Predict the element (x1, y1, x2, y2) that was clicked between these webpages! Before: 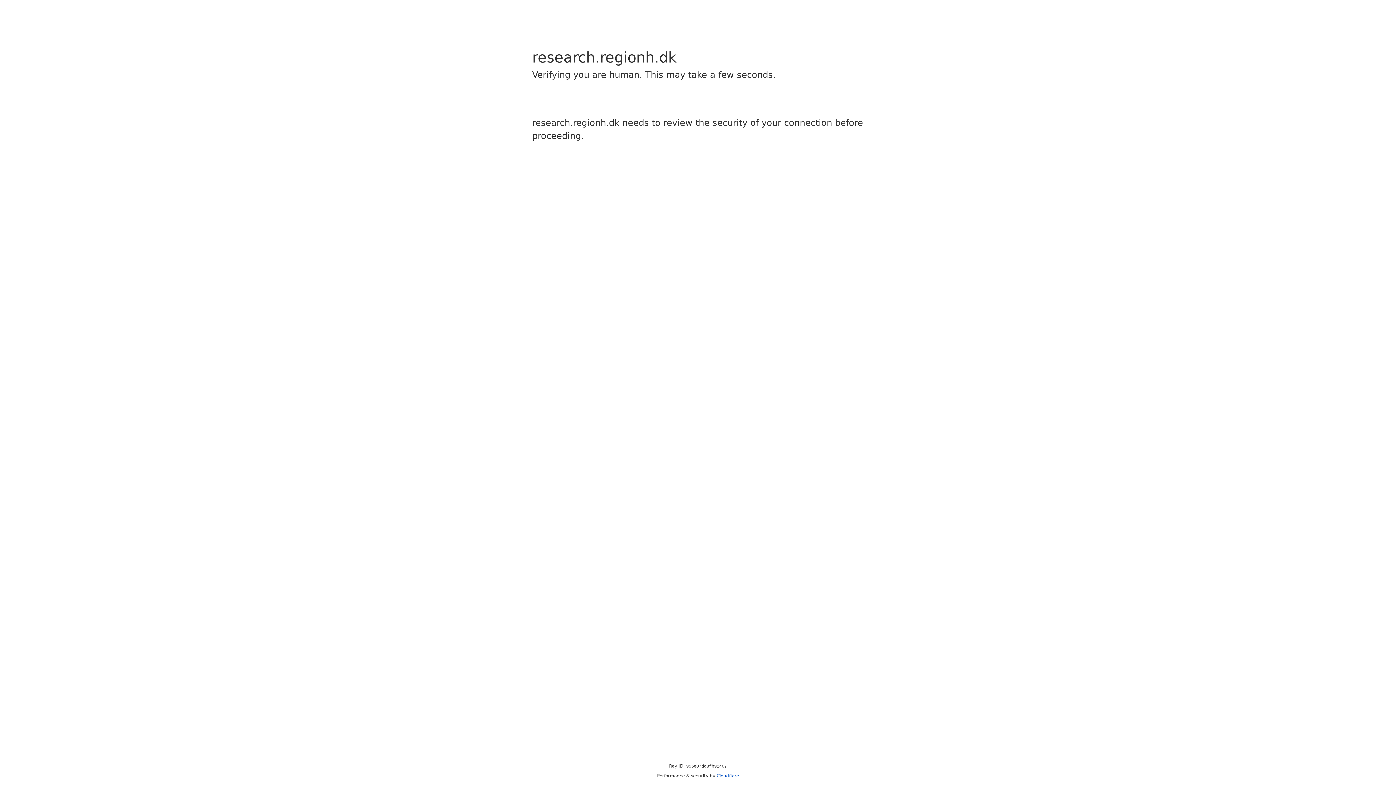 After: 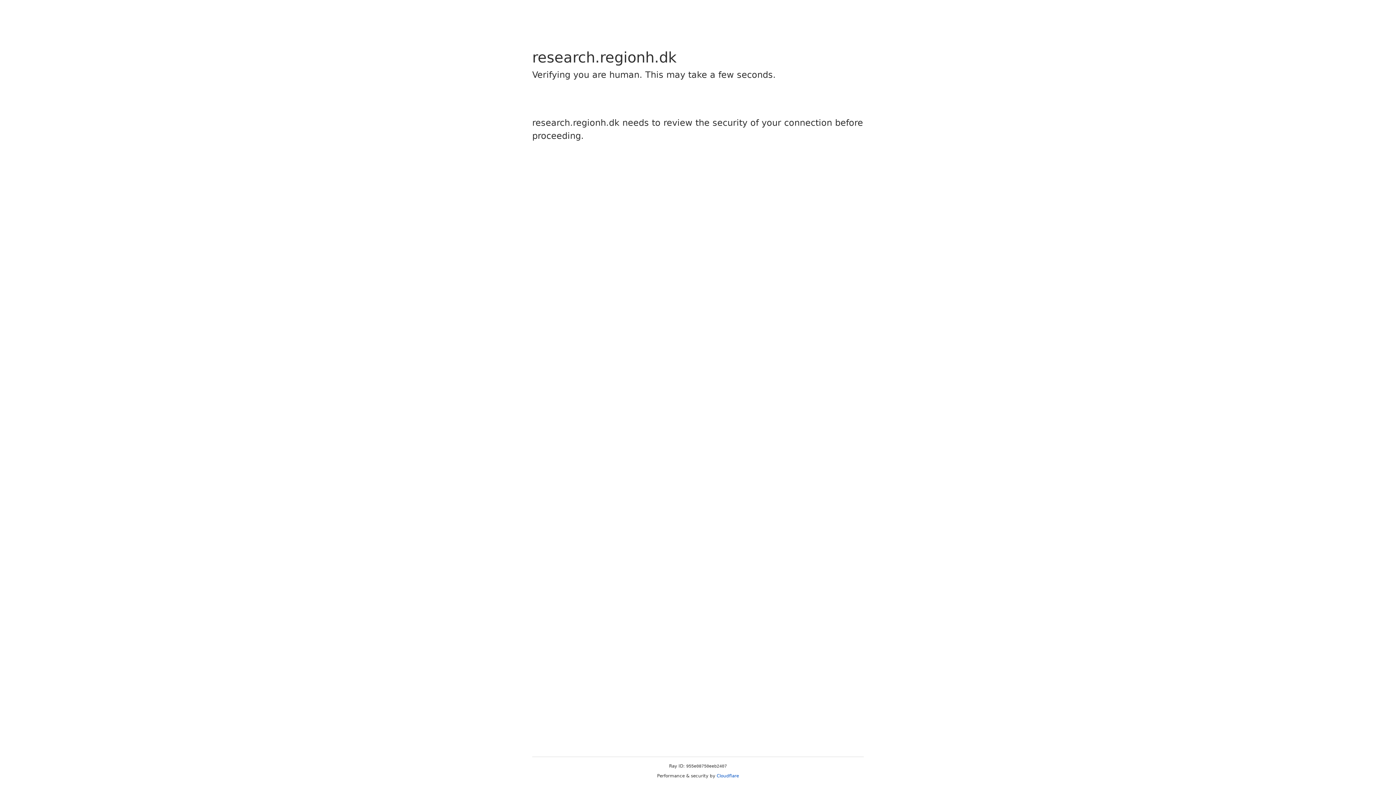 Action: label: Cloudflare bbox: (716, 773, 739, 778)